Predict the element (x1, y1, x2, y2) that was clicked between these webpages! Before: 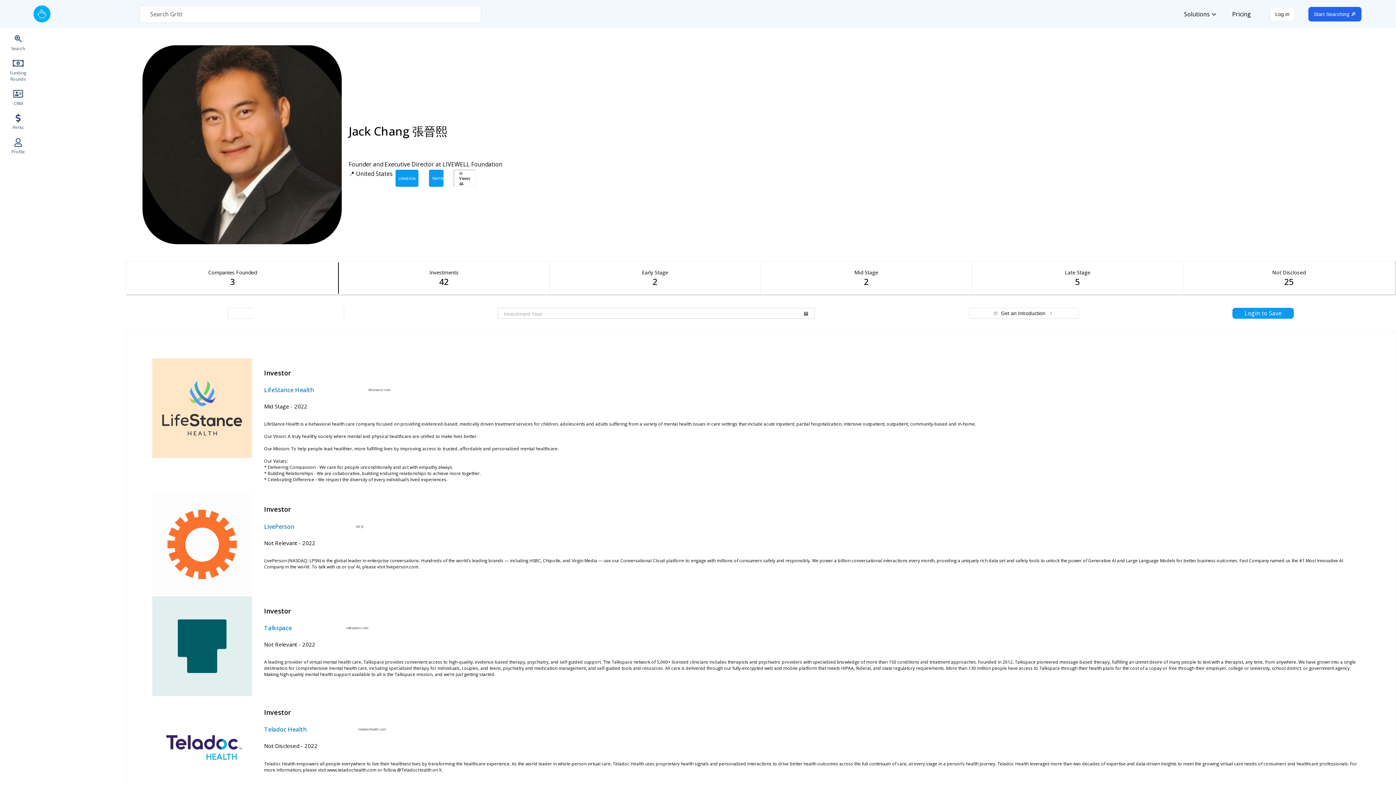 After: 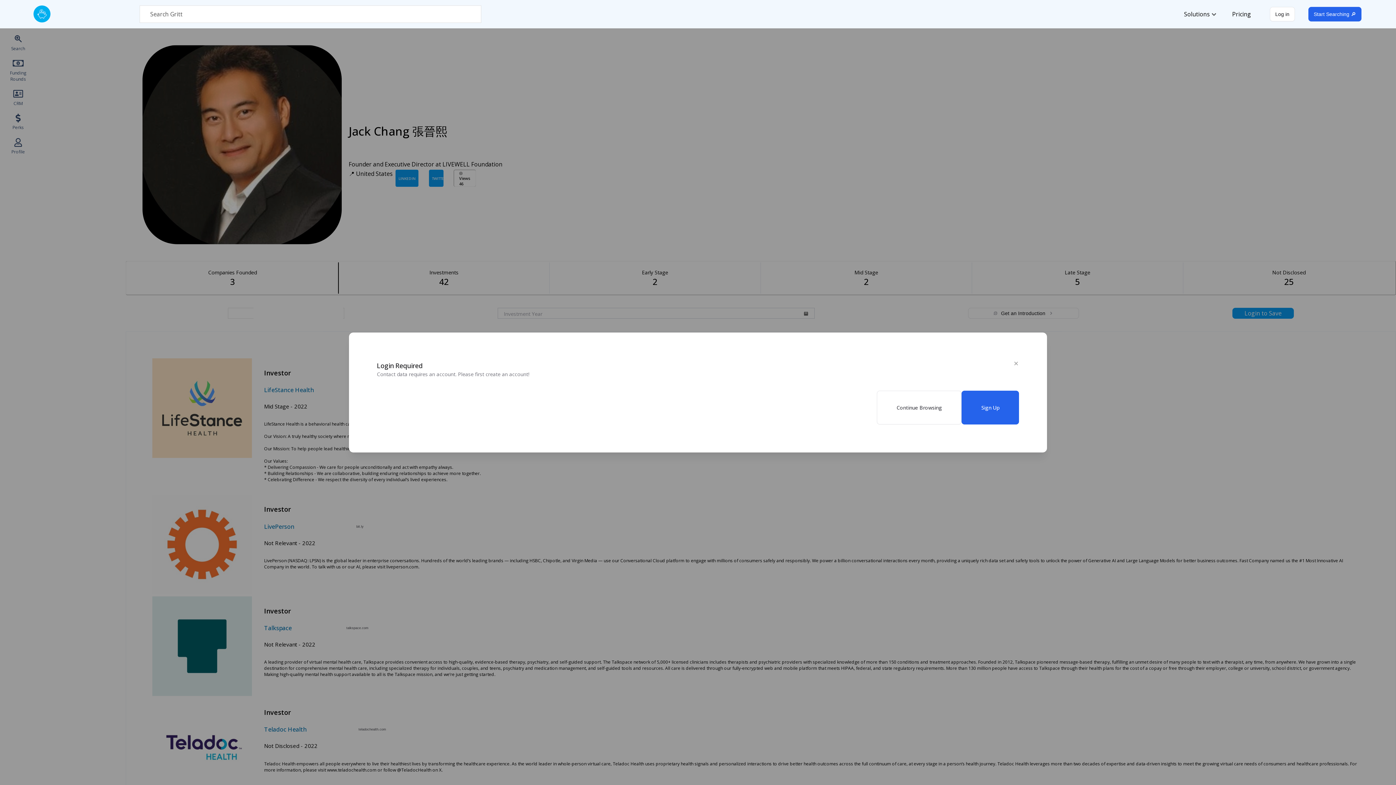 Action: label: Get an Introduction bbox: (968, 190, 1079, 201)